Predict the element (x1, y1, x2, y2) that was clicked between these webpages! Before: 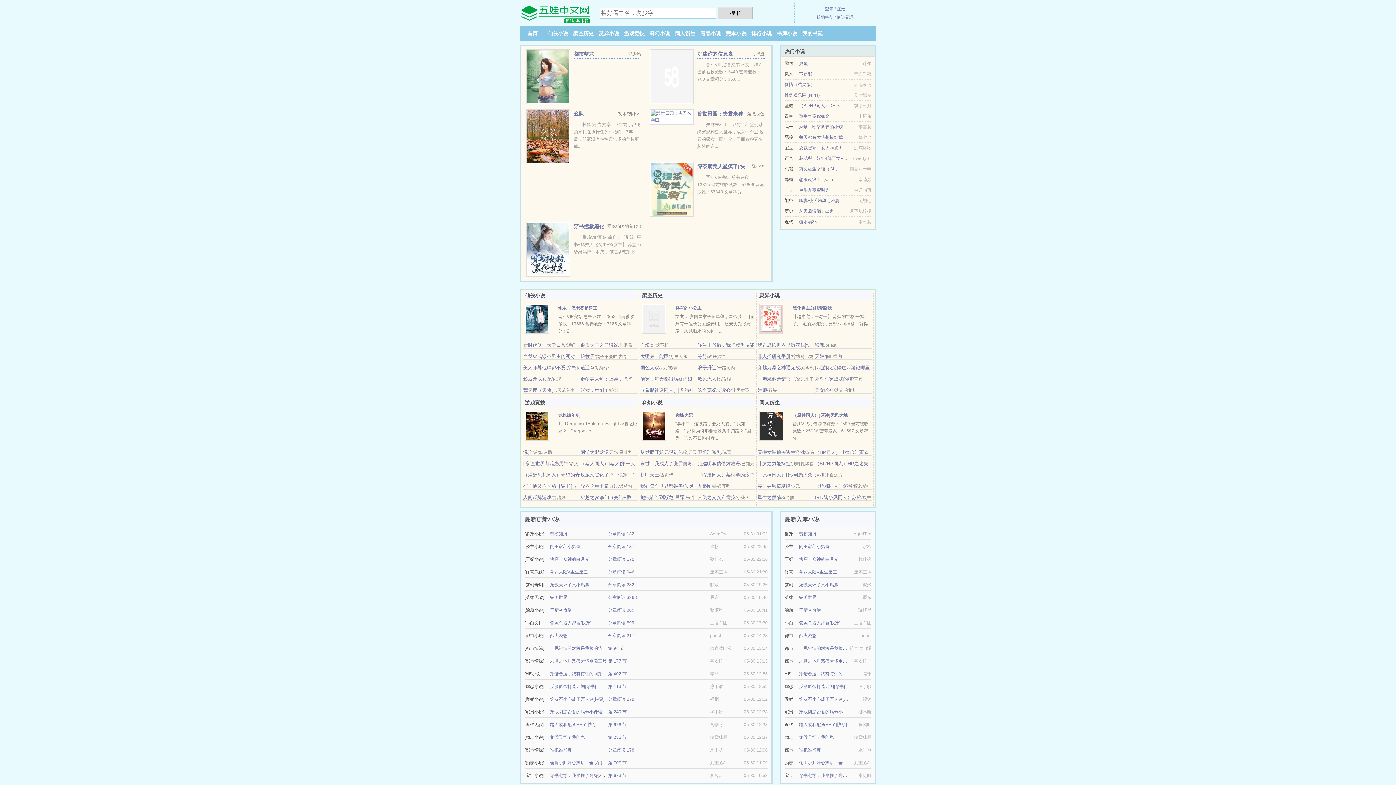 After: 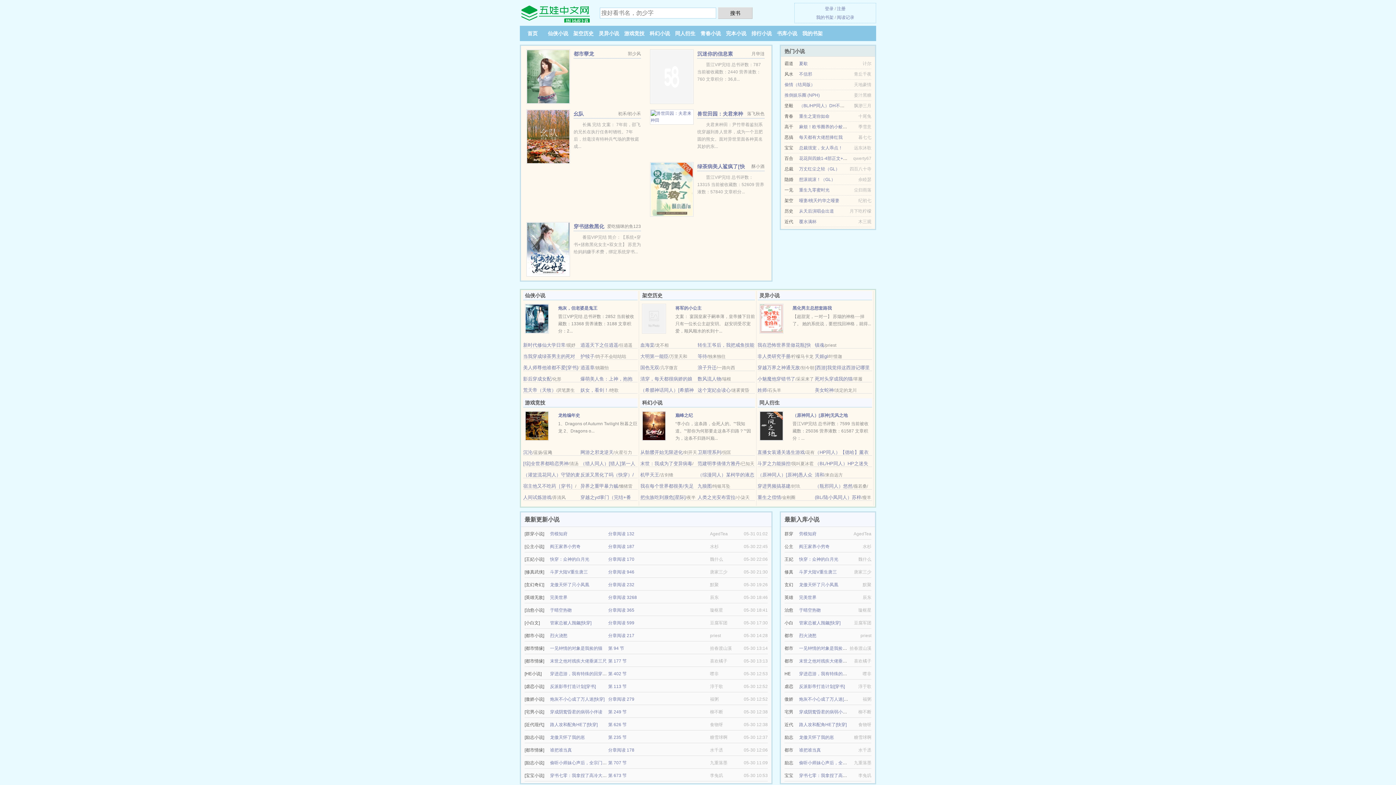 Action: label: 斗罗大陆V重生唐三 bbox: (550, 569, 588, 574)